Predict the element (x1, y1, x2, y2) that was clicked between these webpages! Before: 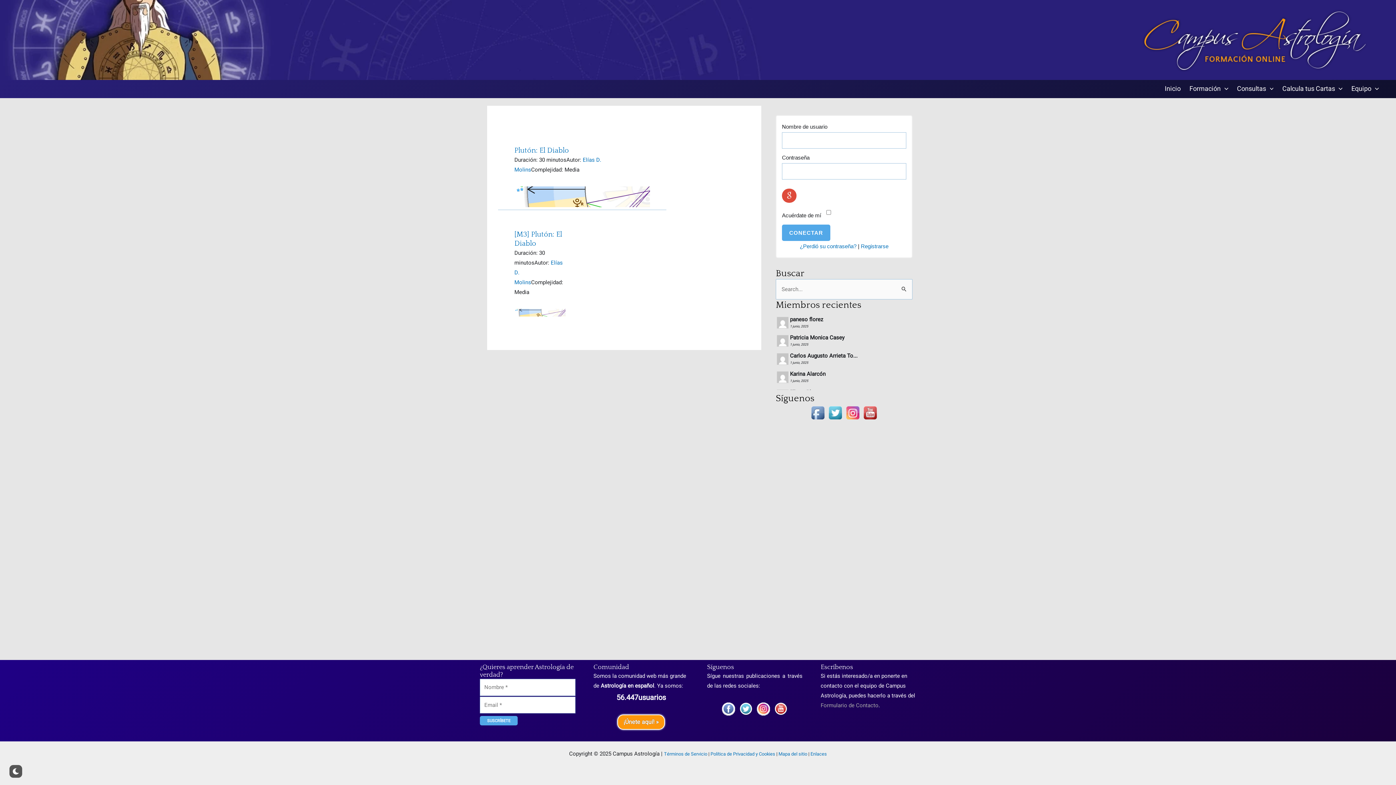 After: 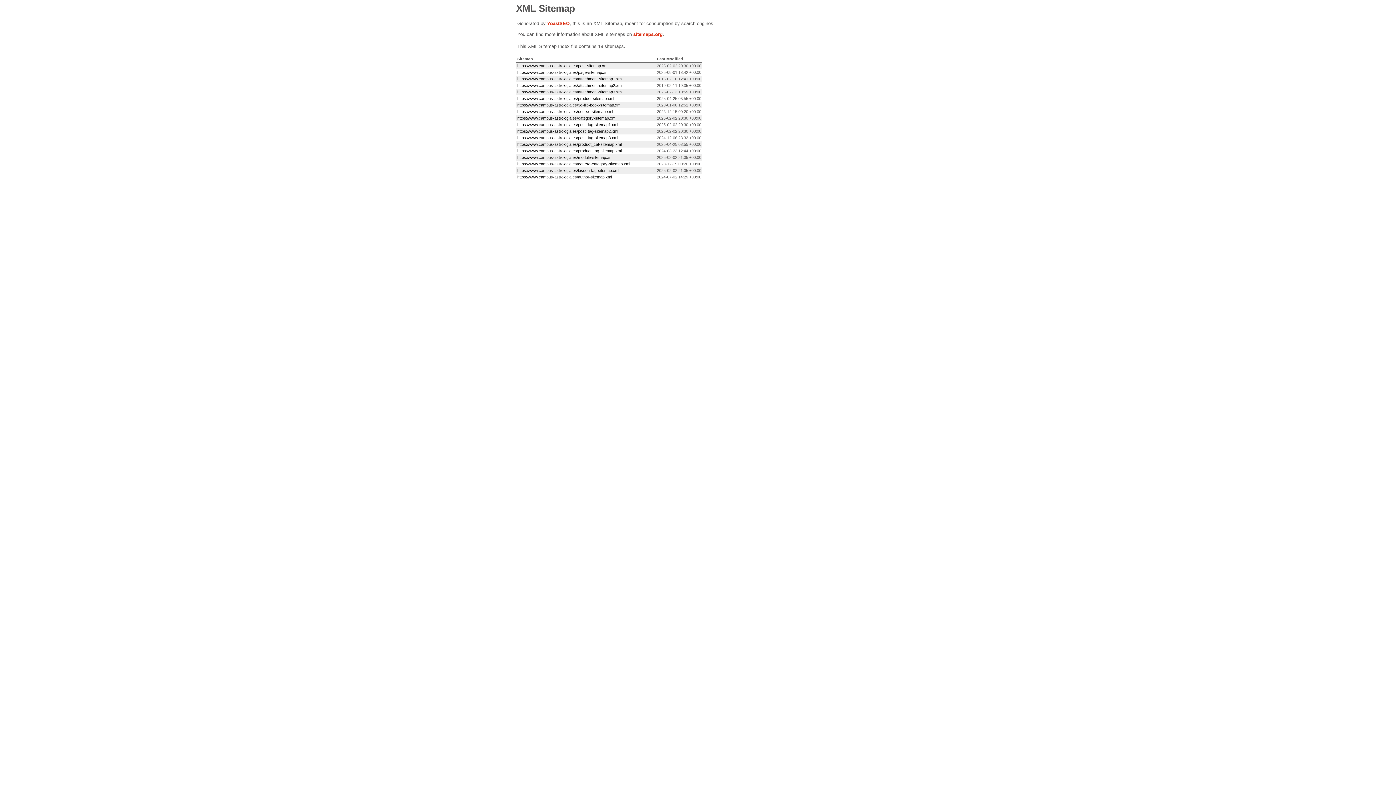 Action: label: Mapa del sitio bbox: (778, 751, 807, 757)